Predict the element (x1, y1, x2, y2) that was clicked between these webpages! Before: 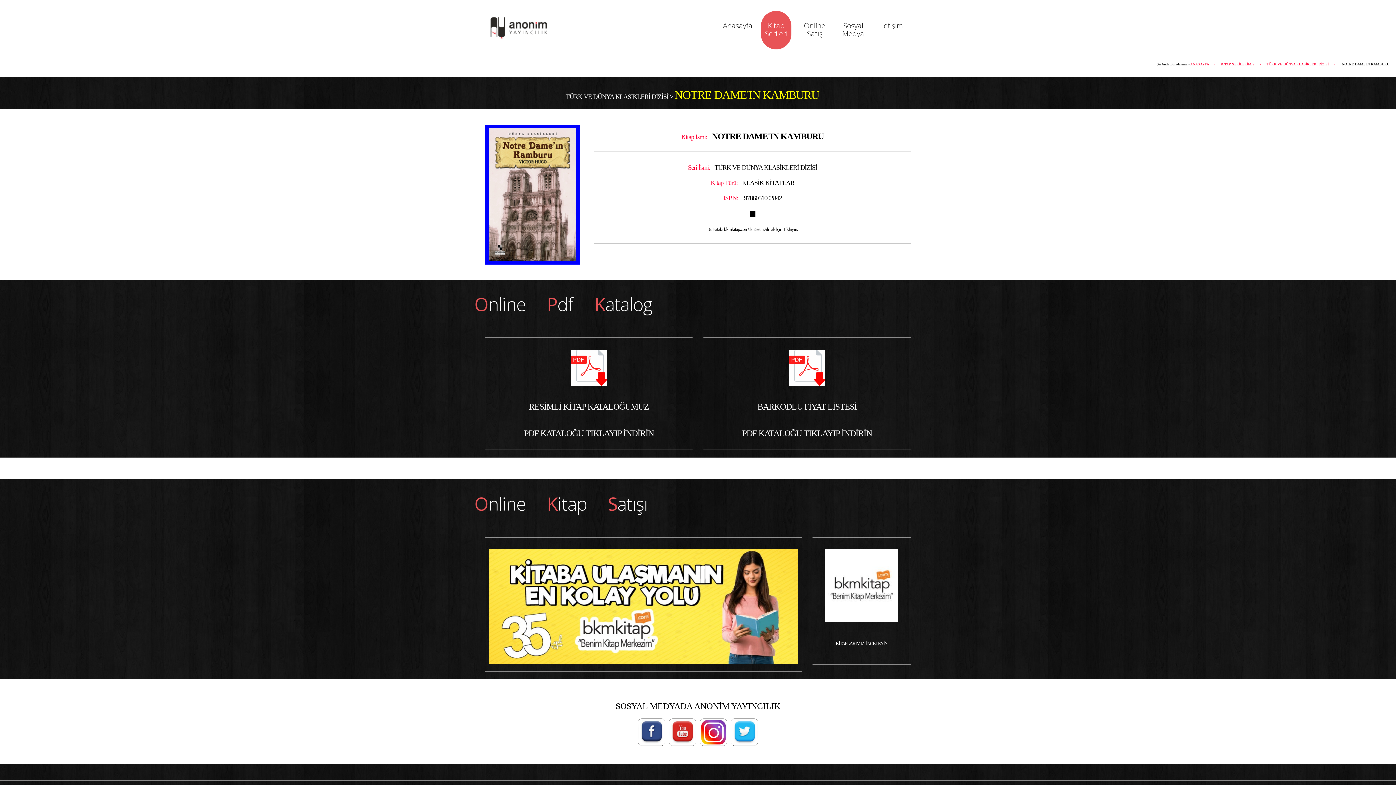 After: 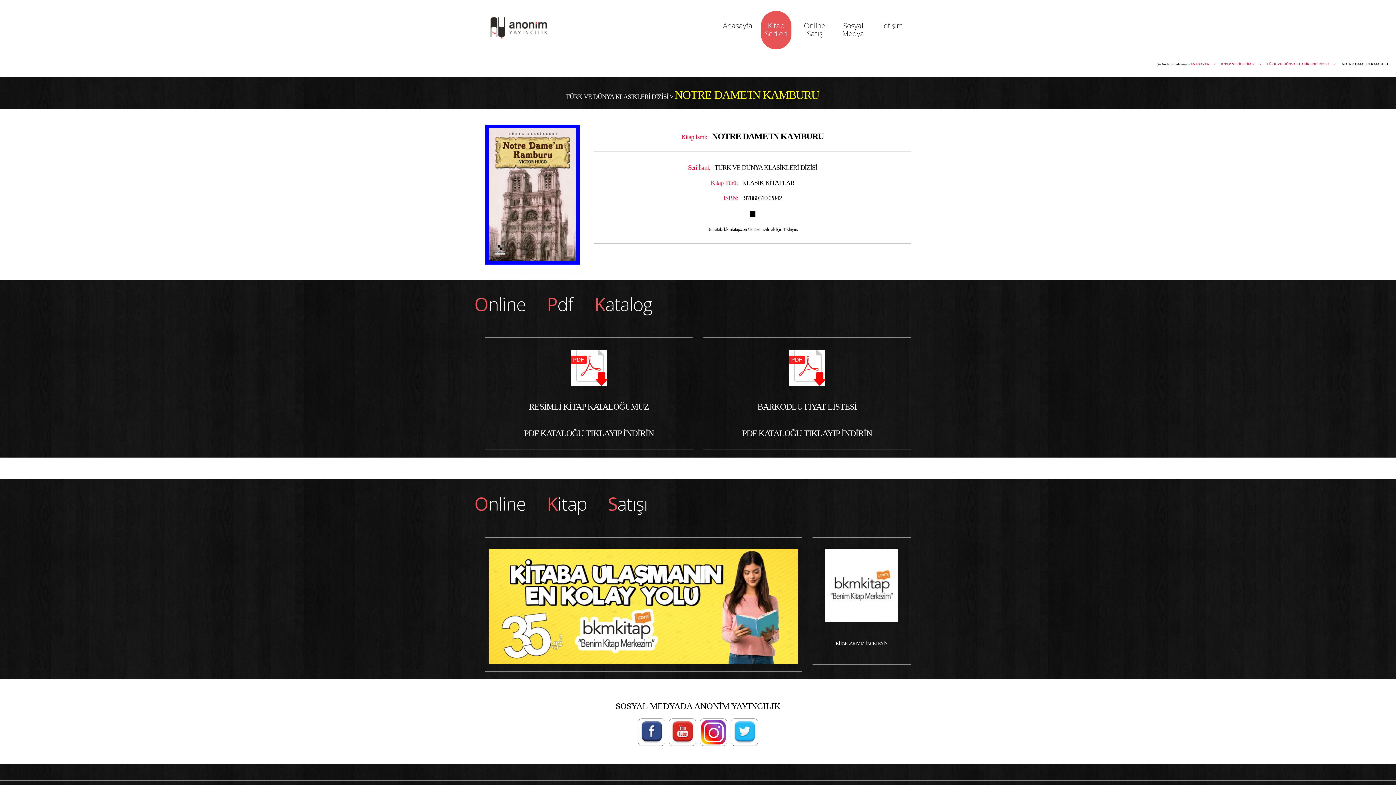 Action: label: NOTRE DAME'IN KAMBURU  bbox: (1342, 62, 1390, 66)